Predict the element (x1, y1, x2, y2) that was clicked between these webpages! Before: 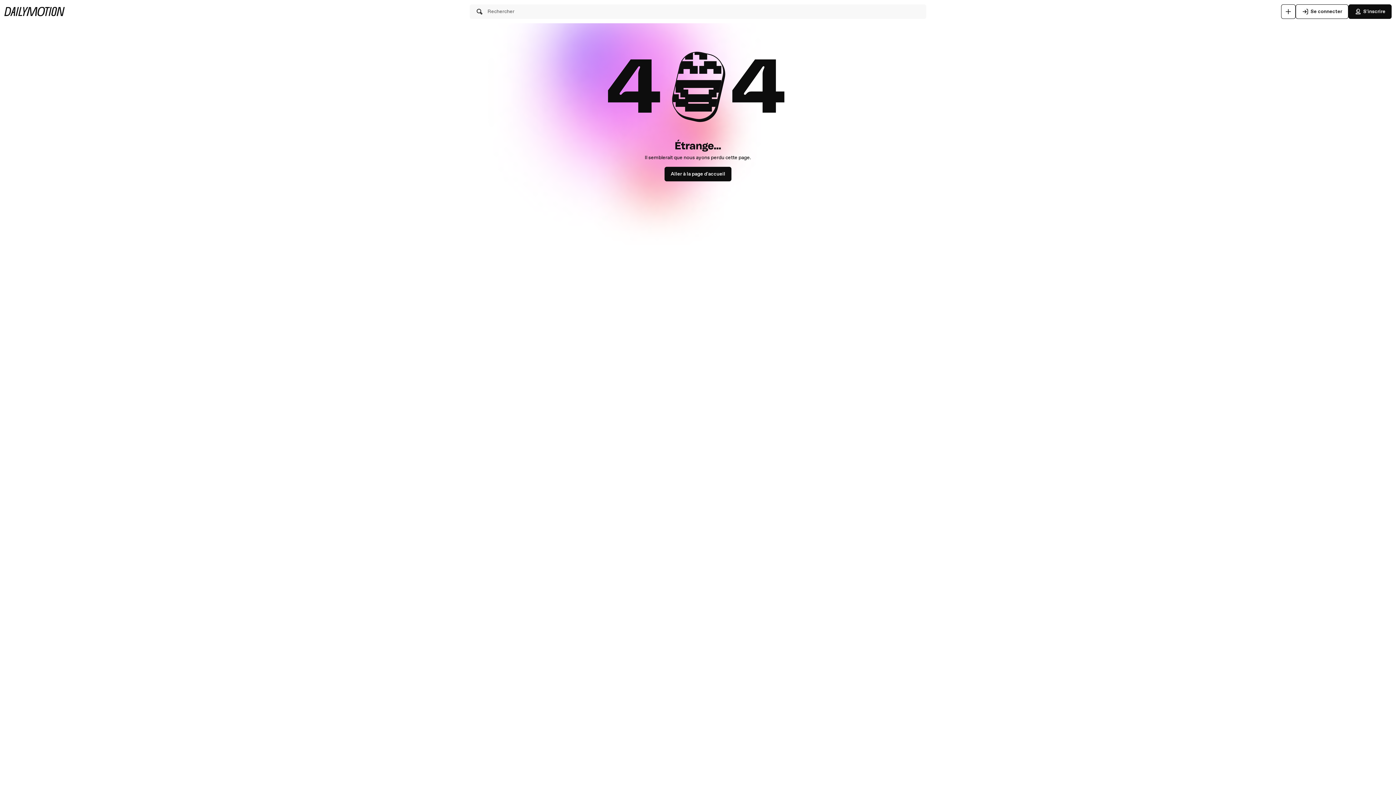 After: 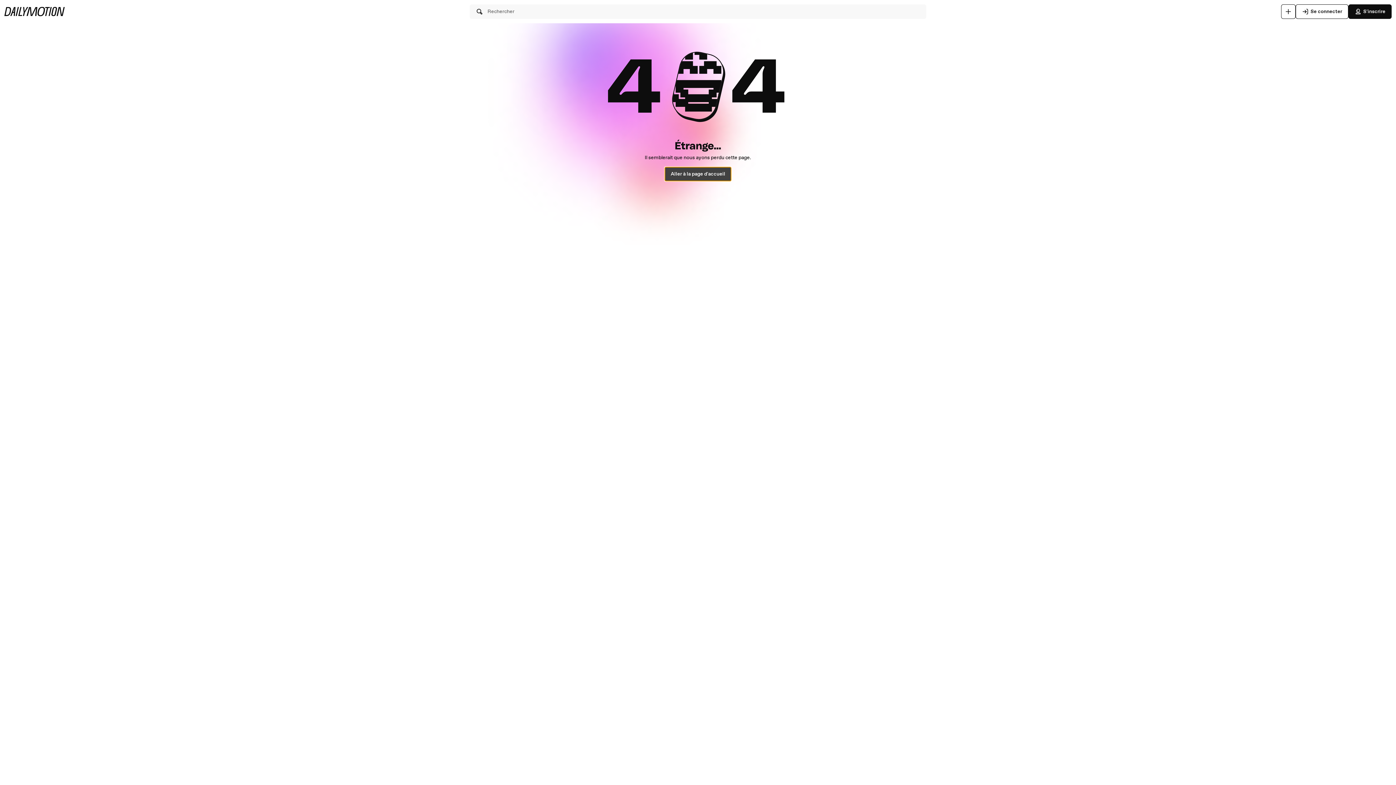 Action: bbox: (664, 166, 731, 181) label: Aller à la page d'accueil